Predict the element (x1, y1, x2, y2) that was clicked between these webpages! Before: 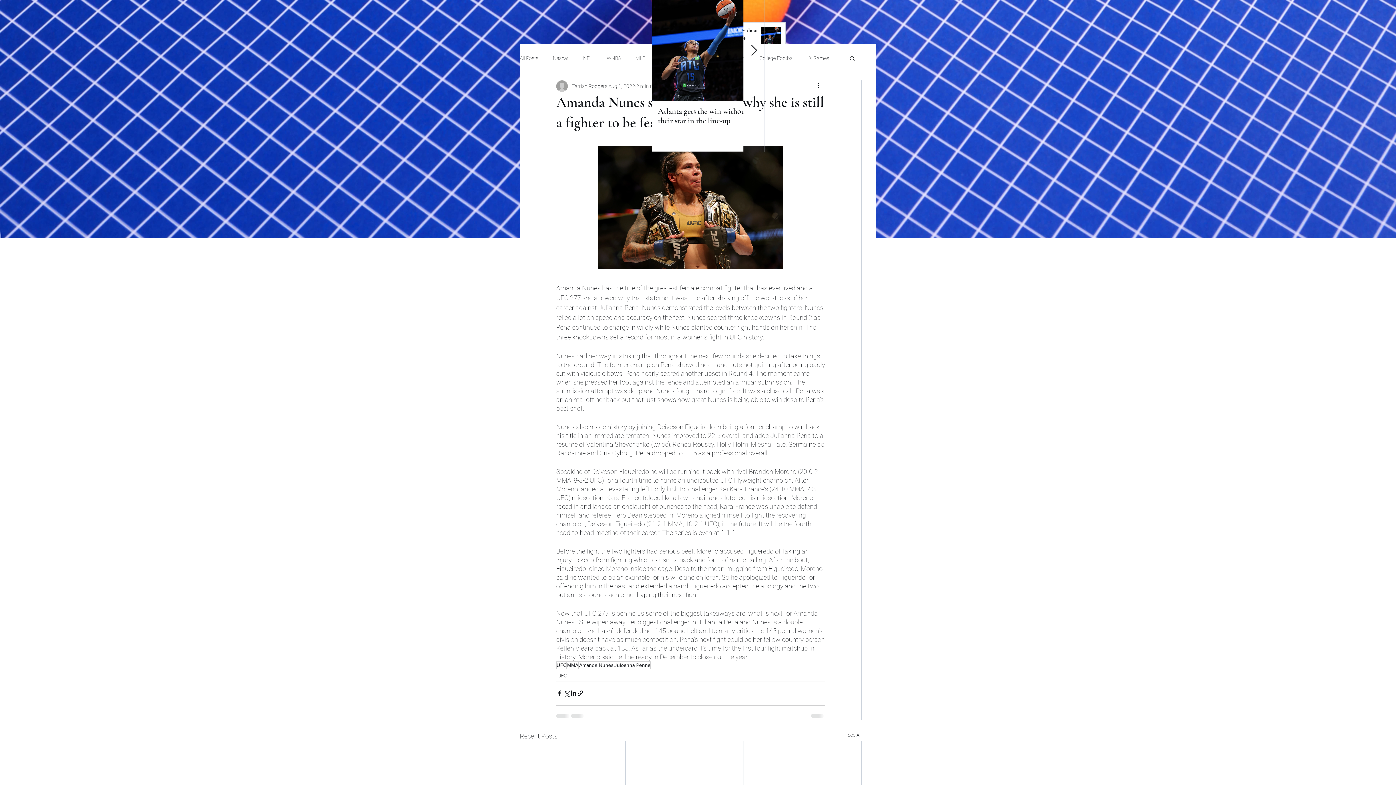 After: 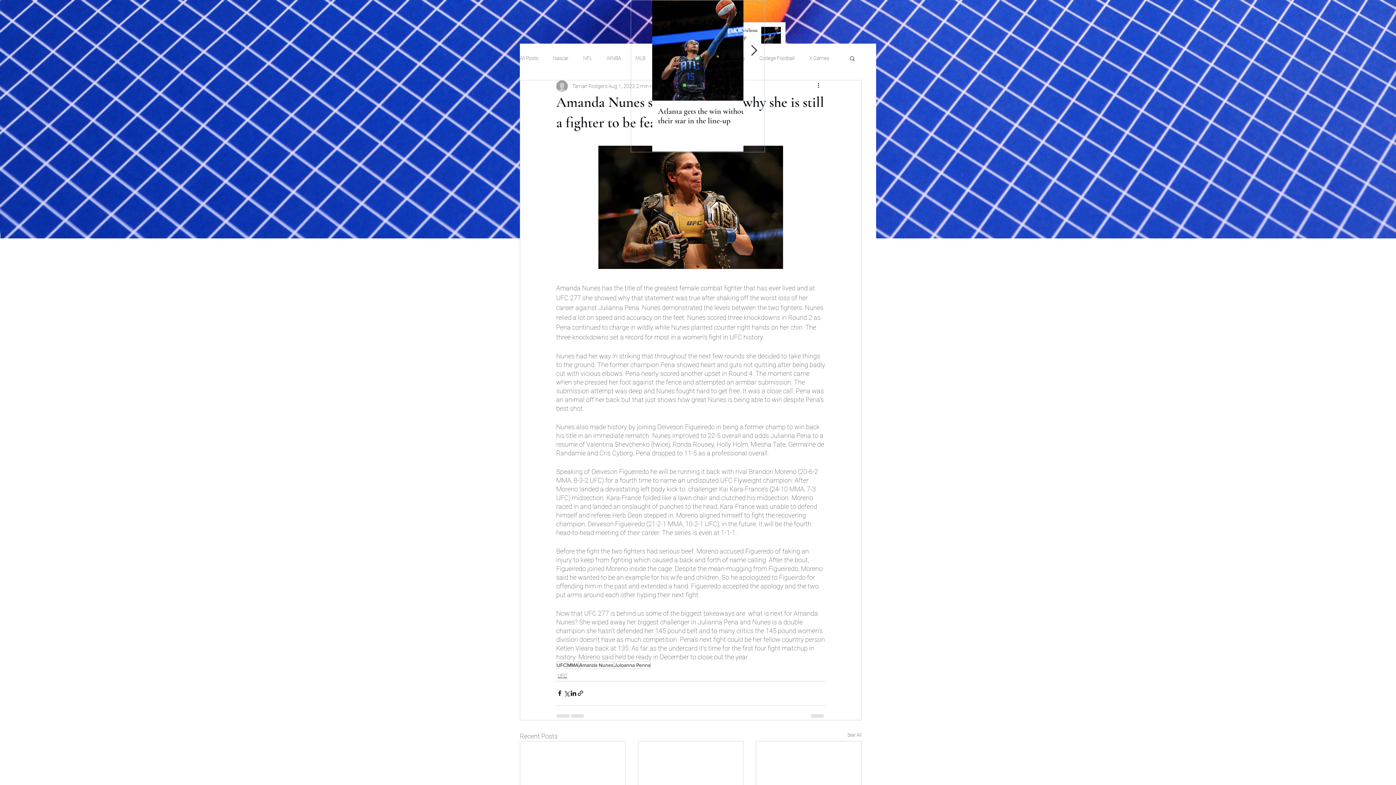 Action: label: Search bbox: (849, 55, 856, 61)